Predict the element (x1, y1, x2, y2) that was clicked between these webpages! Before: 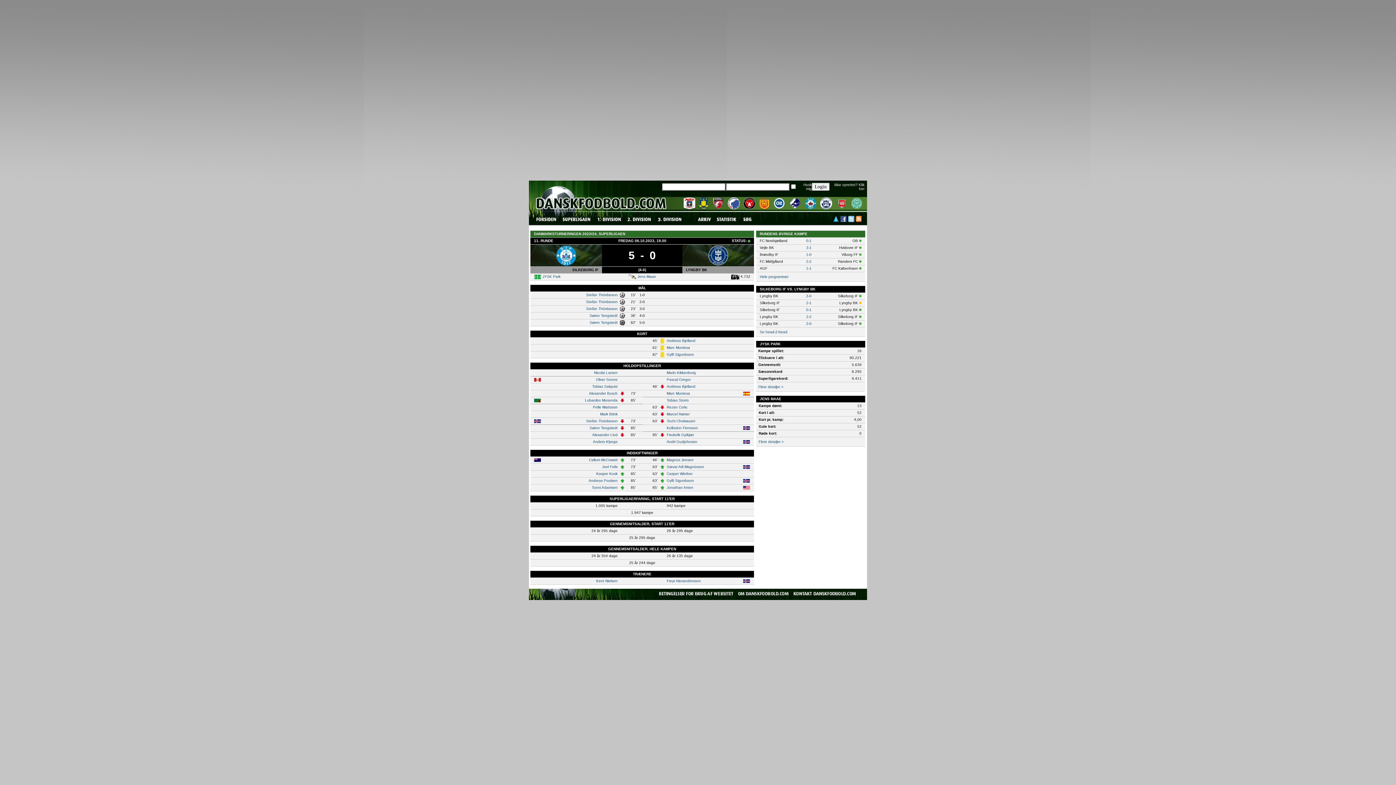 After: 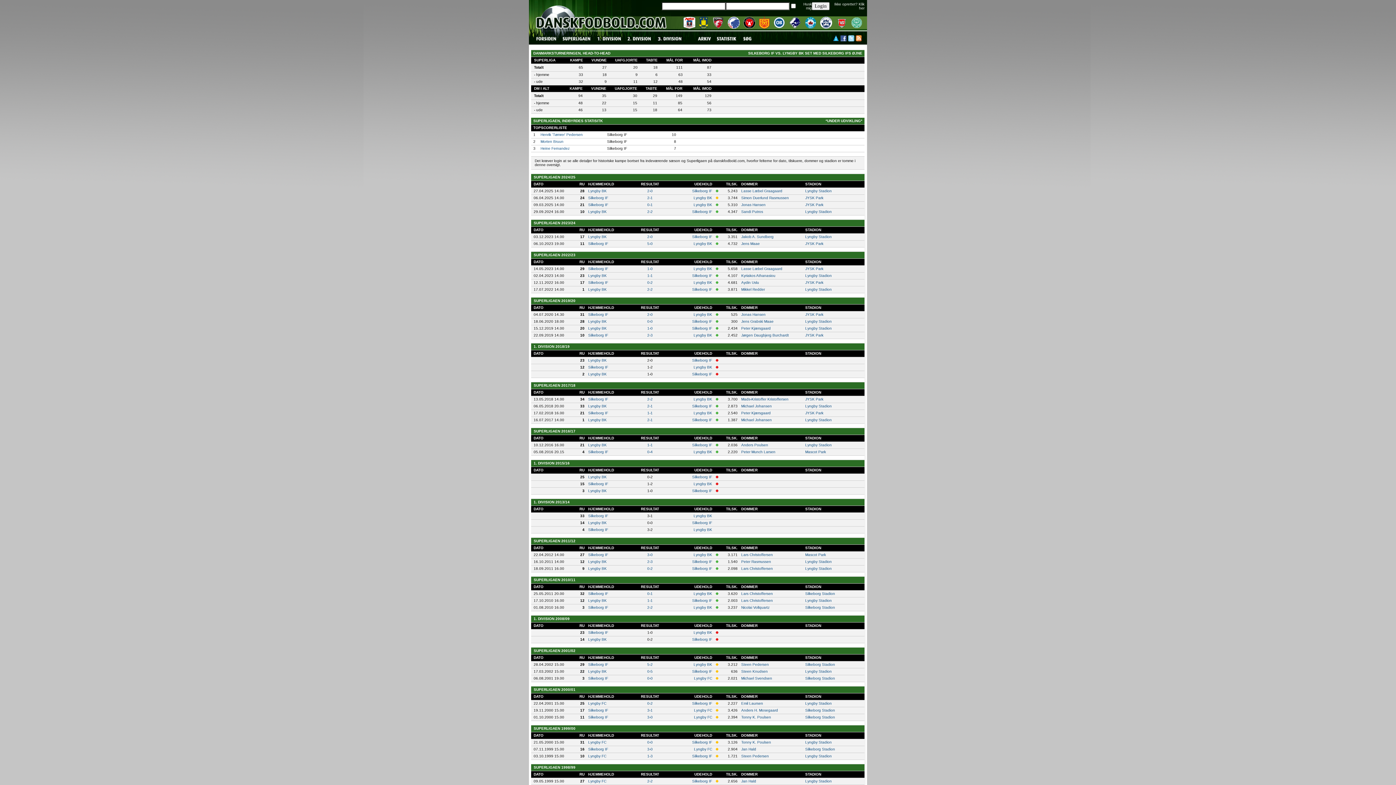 Action: bbox: (760, 330, 787, 334) label: Se head-2-head